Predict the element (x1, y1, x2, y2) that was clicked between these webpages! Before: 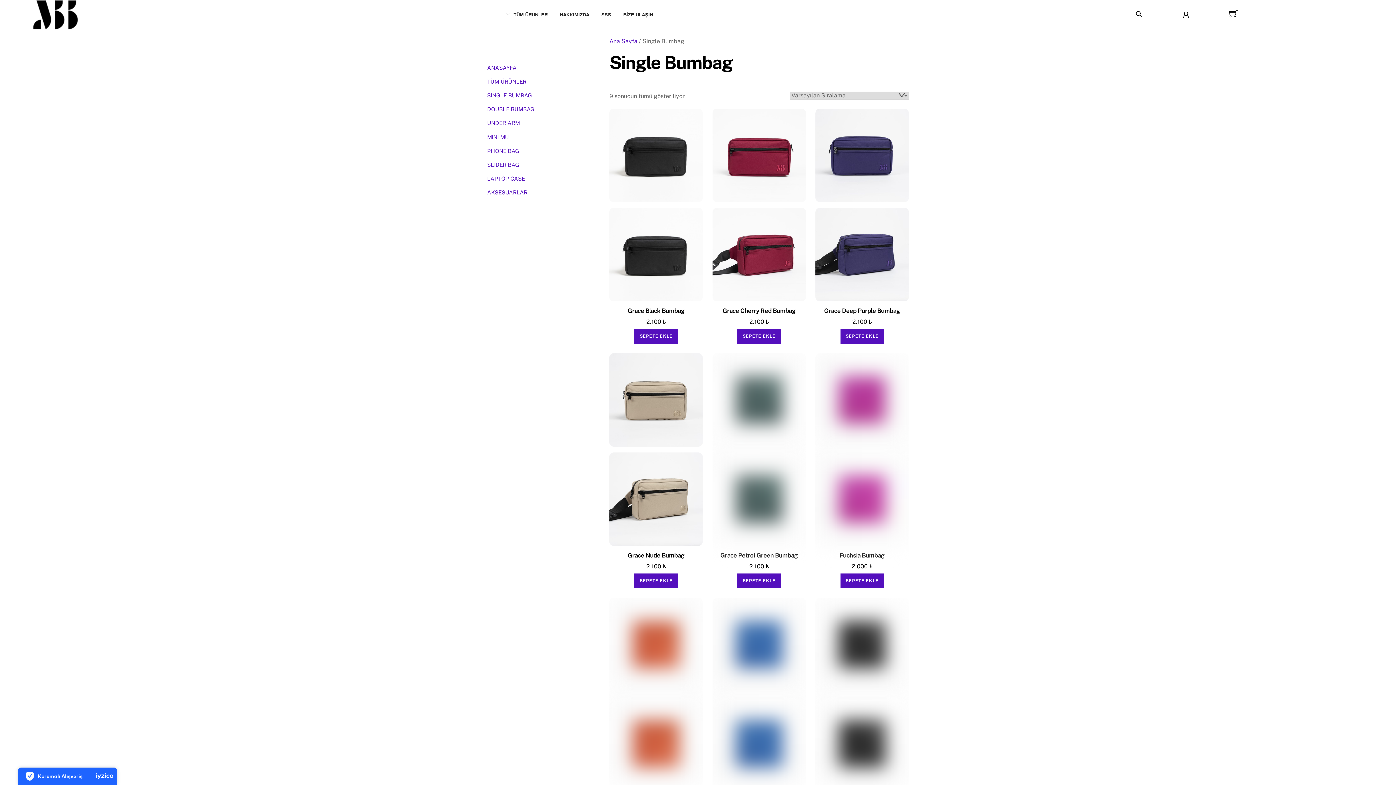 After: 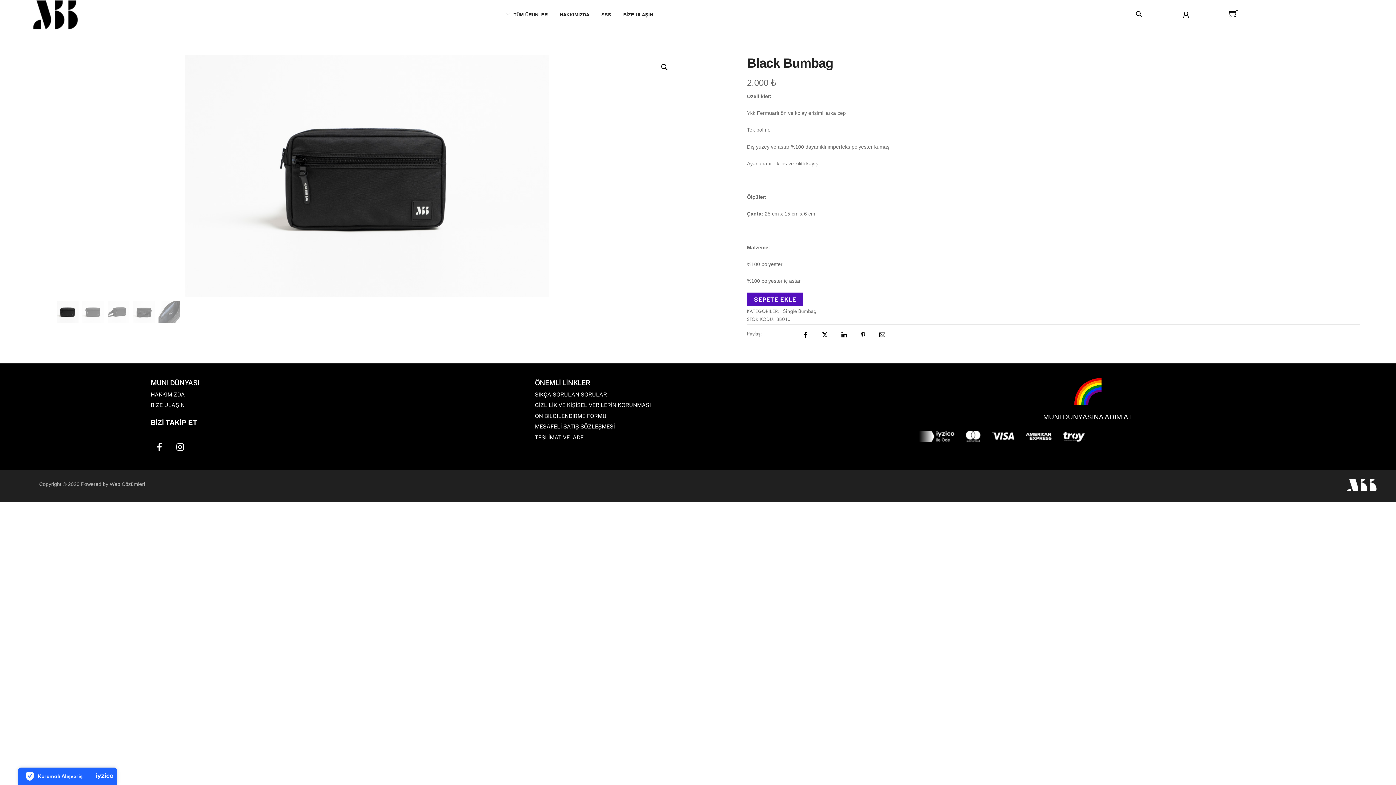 Action: bbox: (815, 598, 909, 790)